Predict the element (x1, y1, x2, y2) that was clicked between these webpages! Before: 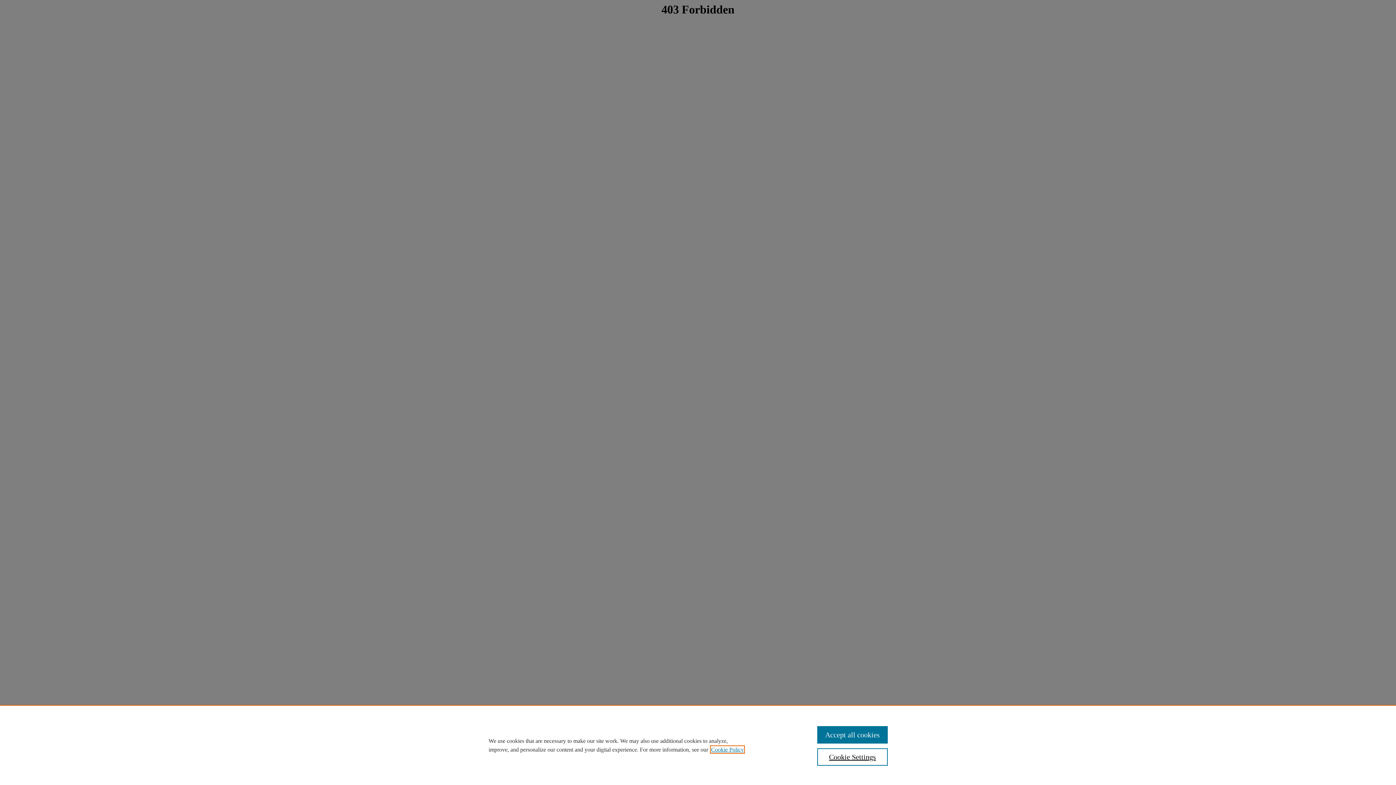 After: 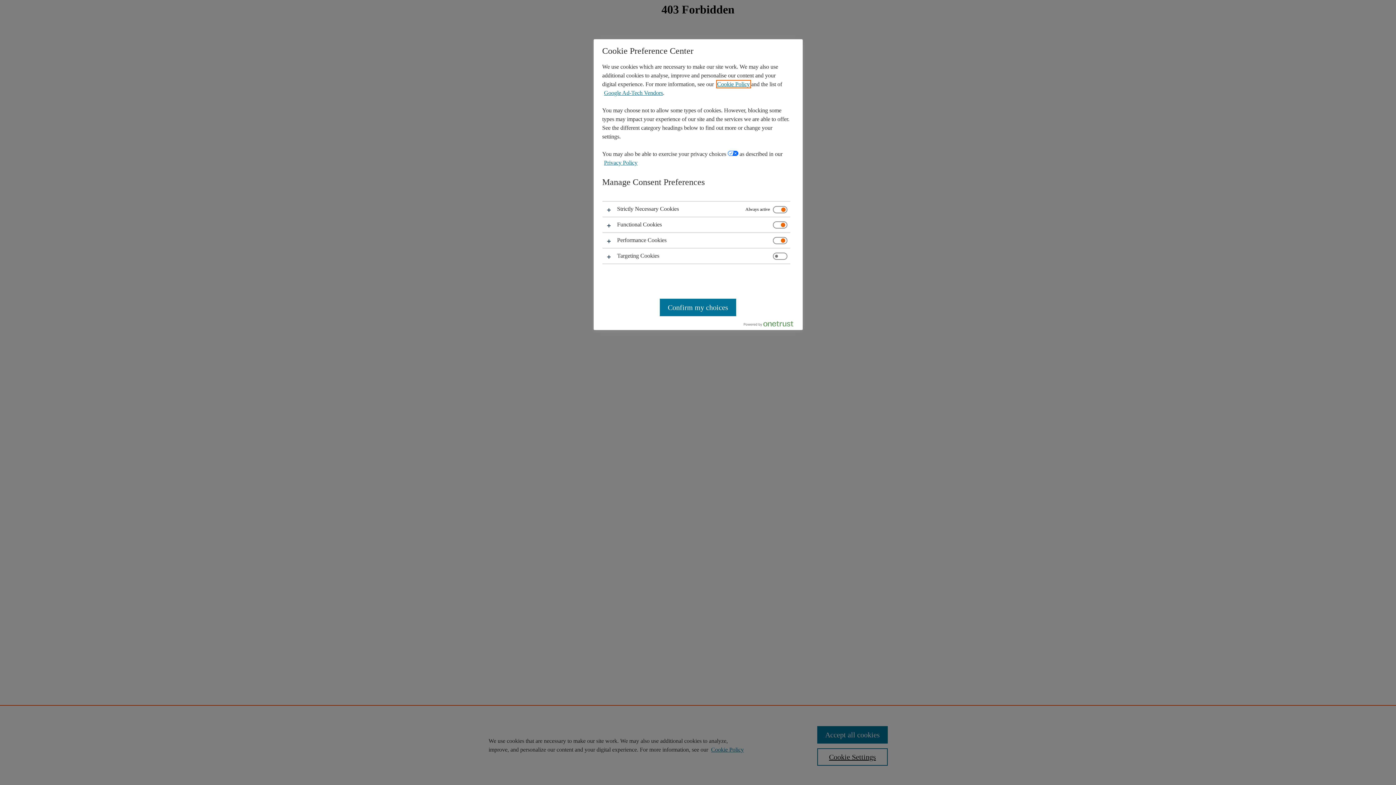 Action: label: Cookie Settings bbox: (817, 748, 887, 766)